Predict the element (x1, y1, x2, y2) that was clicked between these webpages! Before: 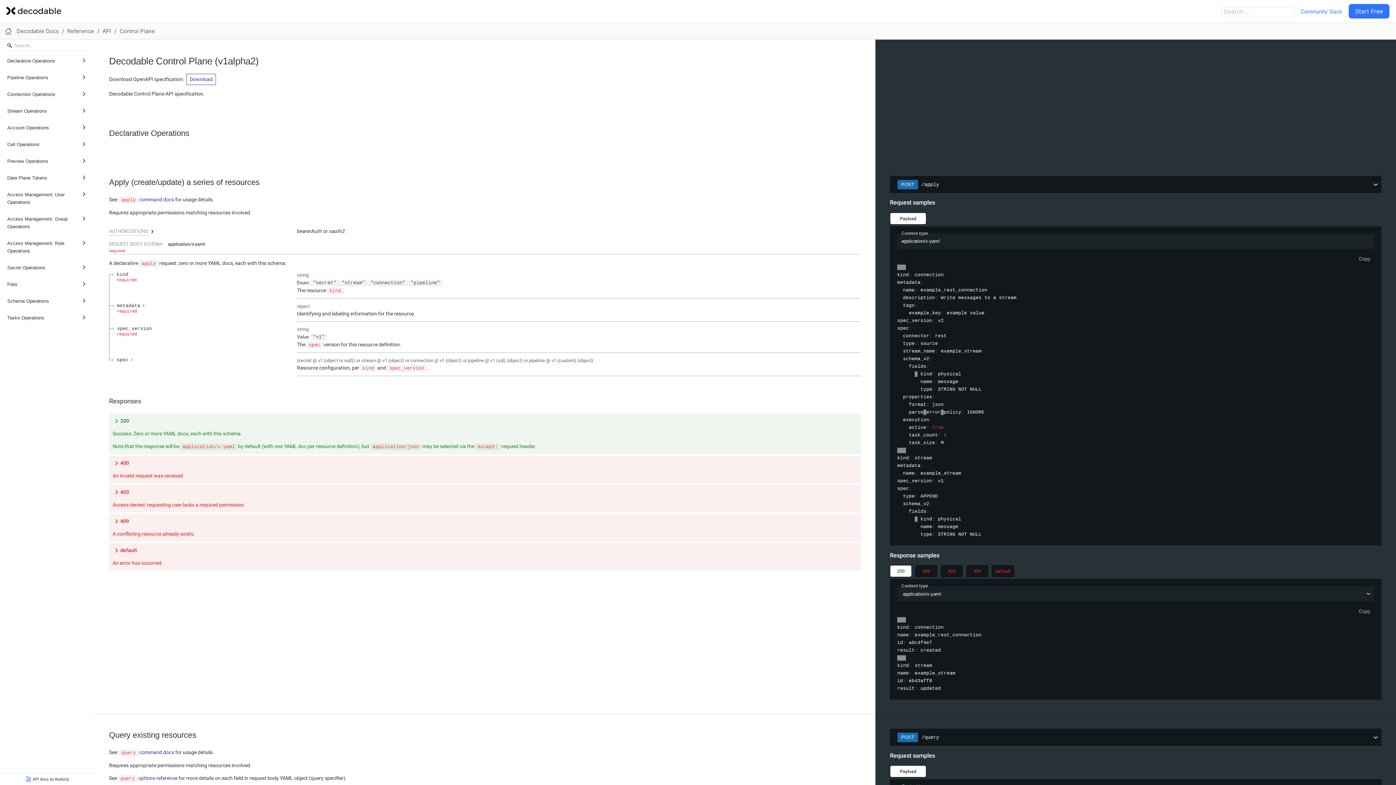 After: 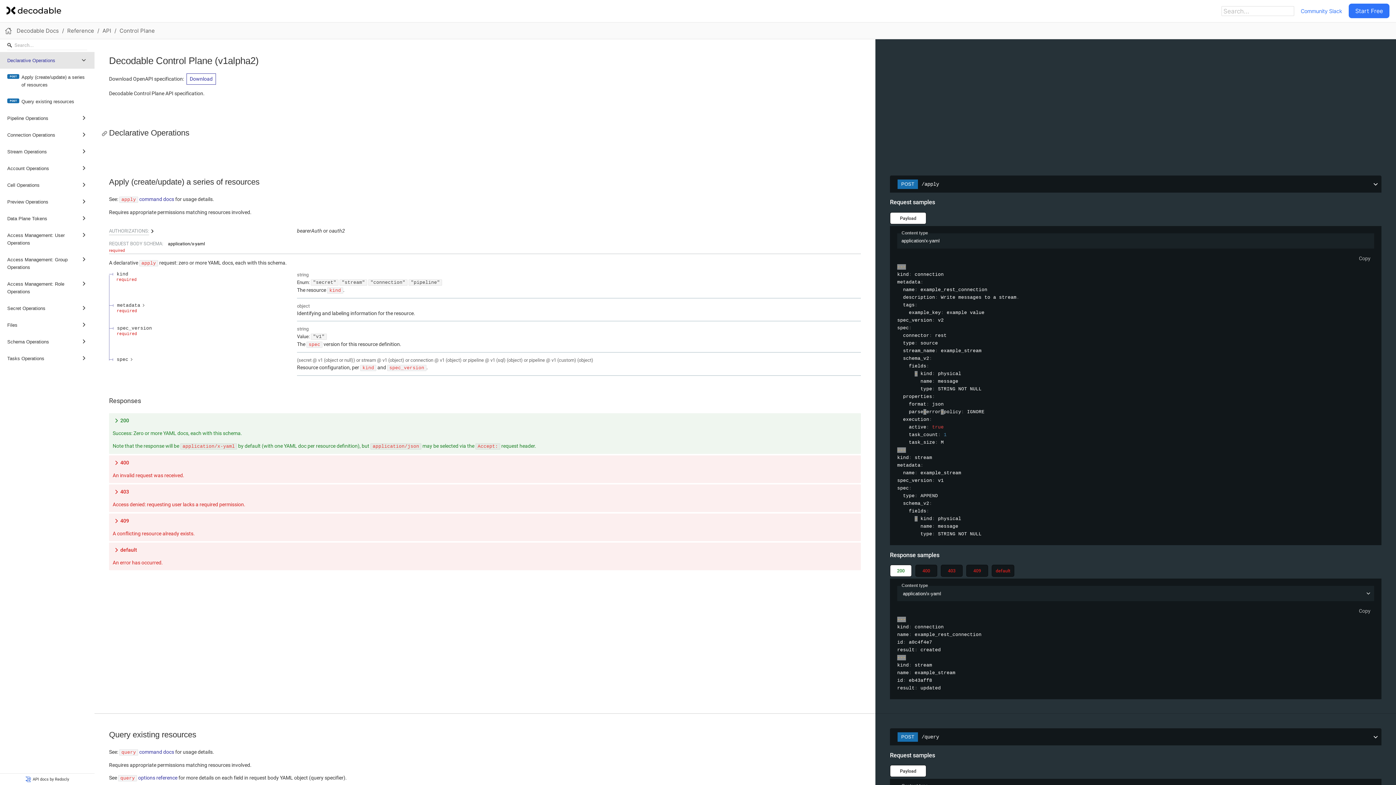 Action: bbox: (101, 129, 109, 137) label: tag/Declarative-Operations